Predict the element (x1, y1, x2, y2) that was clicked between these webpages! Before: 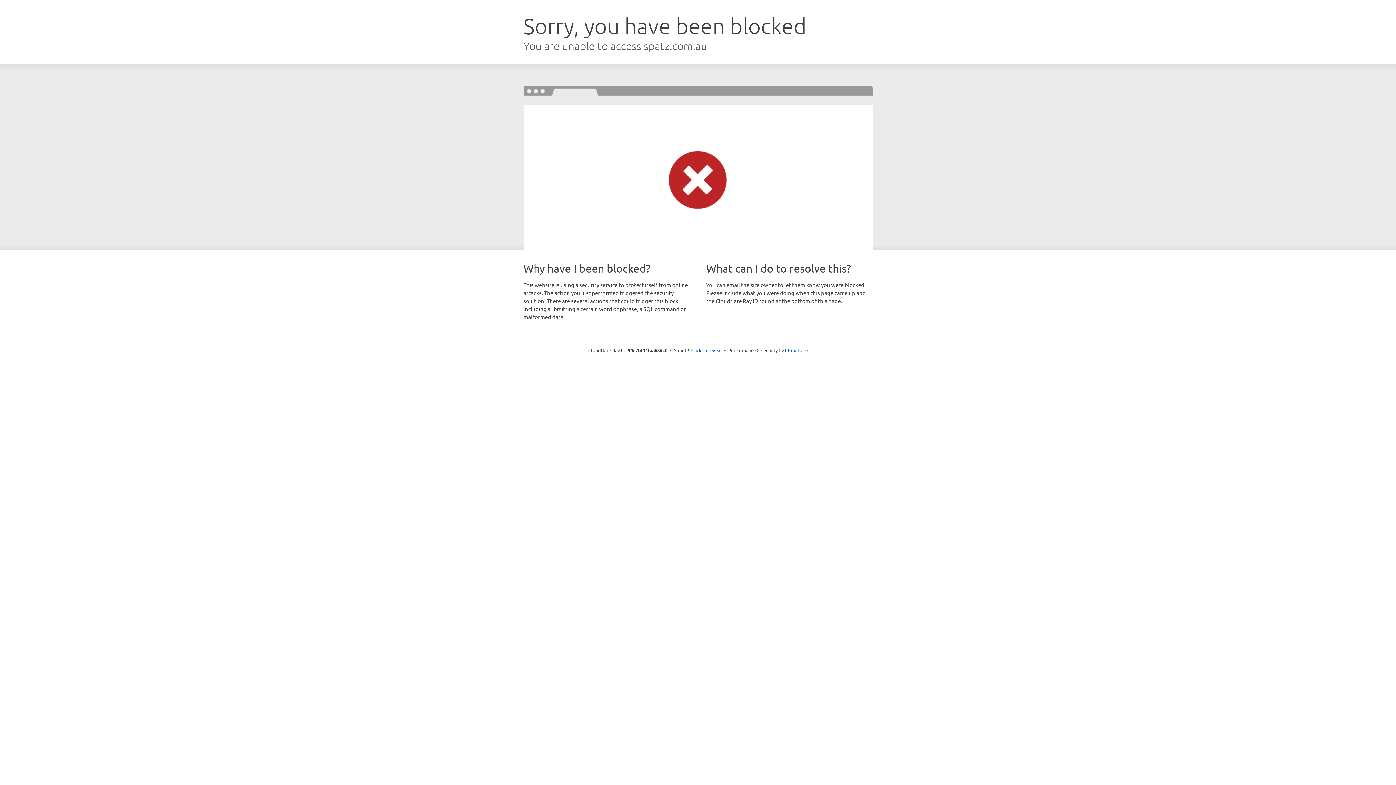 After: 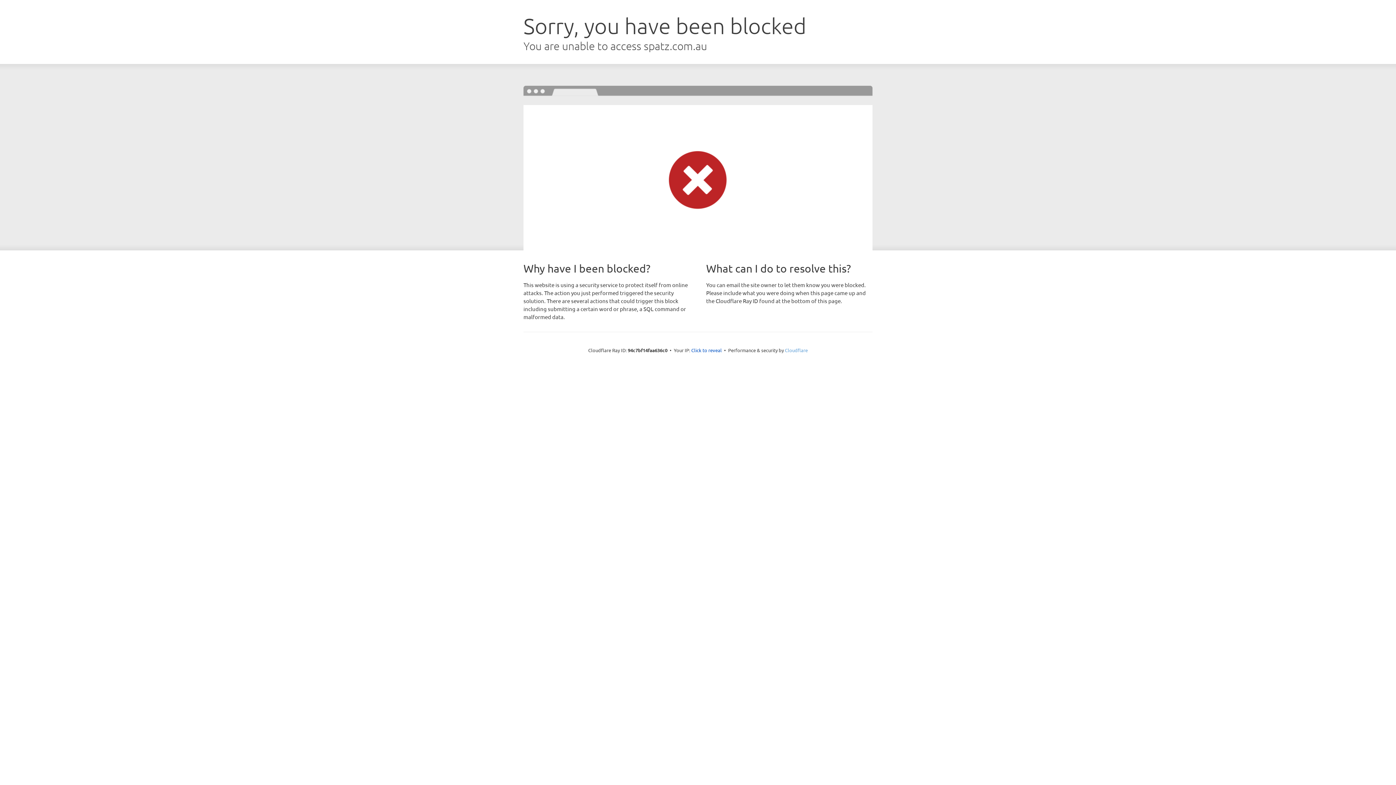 Action: bbox: (785, 347, 808, 353) label: Cloudflare